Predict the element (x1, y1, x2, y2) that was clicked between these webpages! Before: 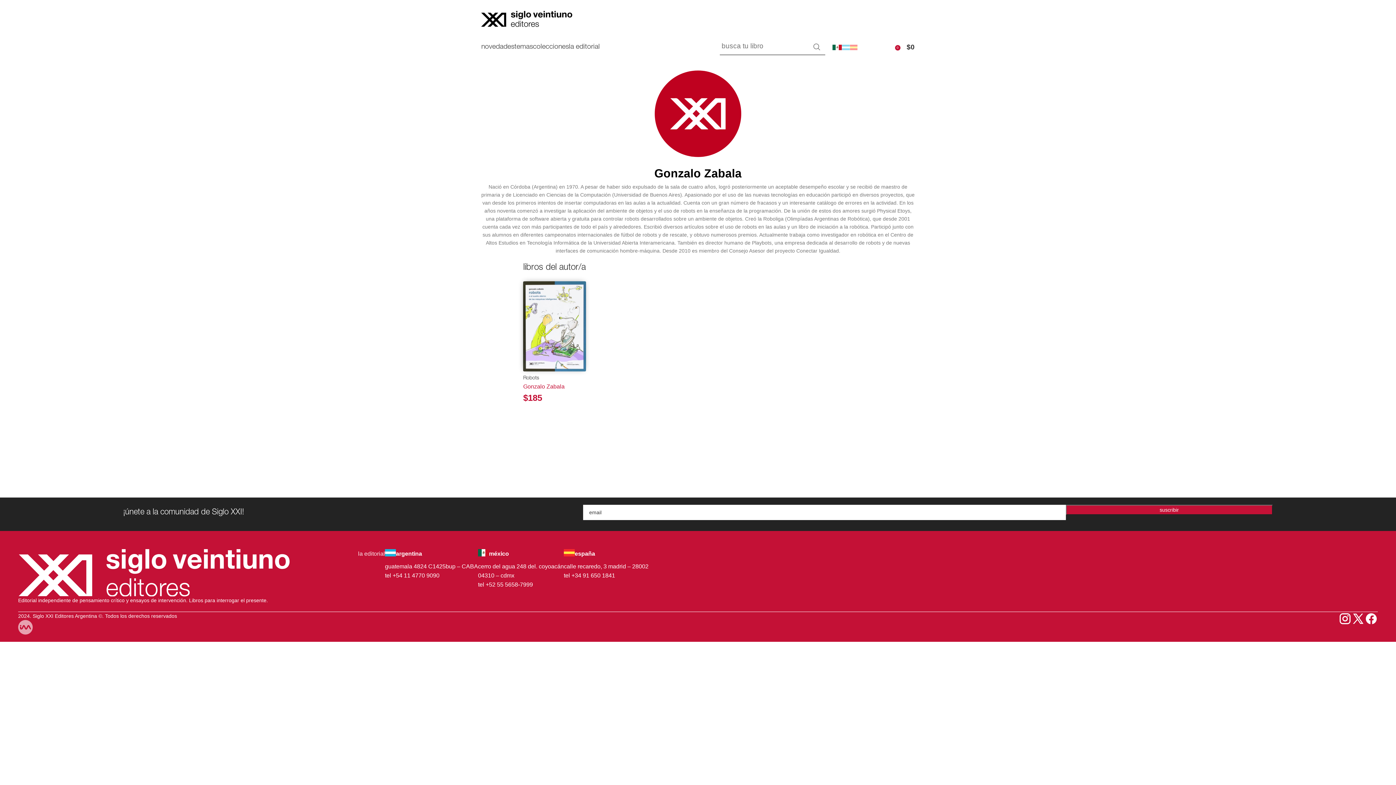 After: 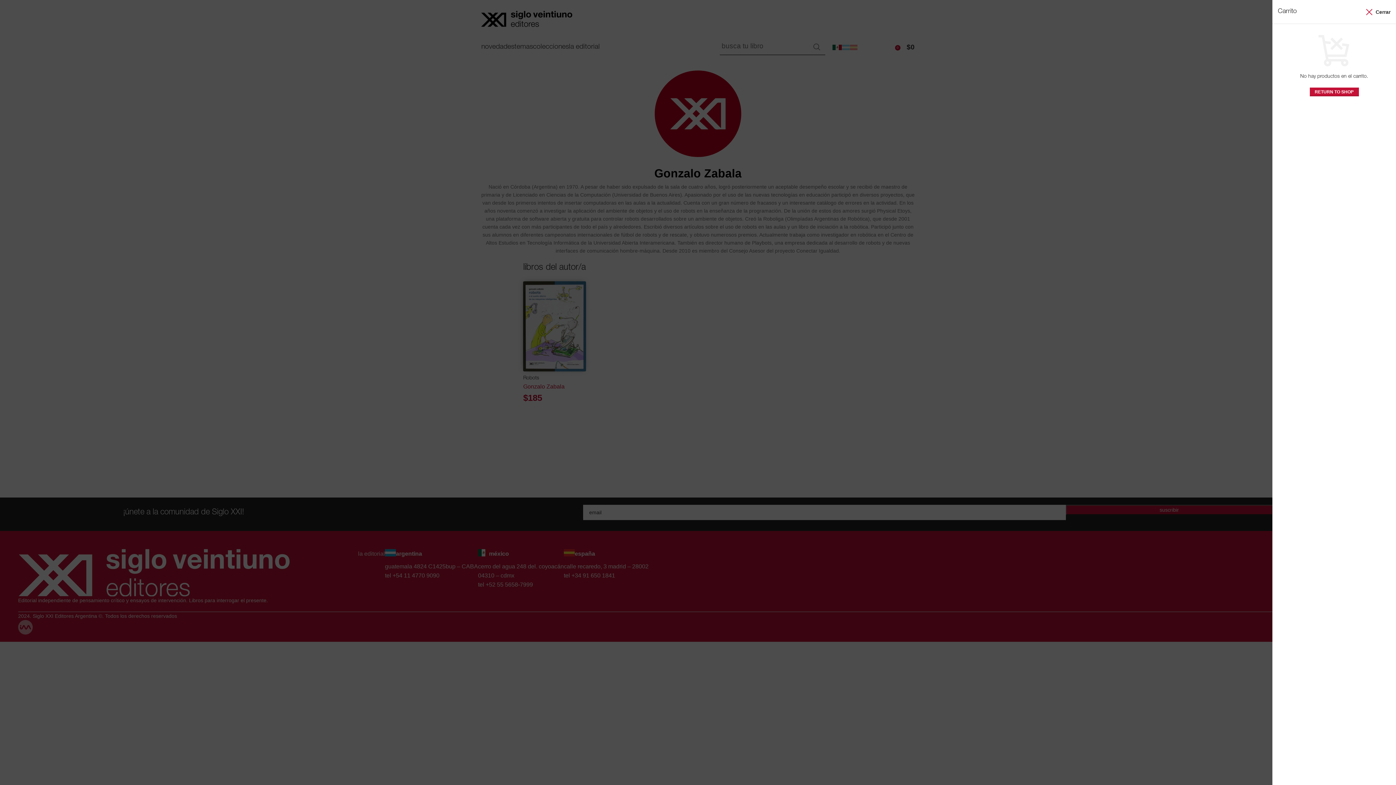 Action: bbox: (890, 39, 918, 54) label: 0
$0